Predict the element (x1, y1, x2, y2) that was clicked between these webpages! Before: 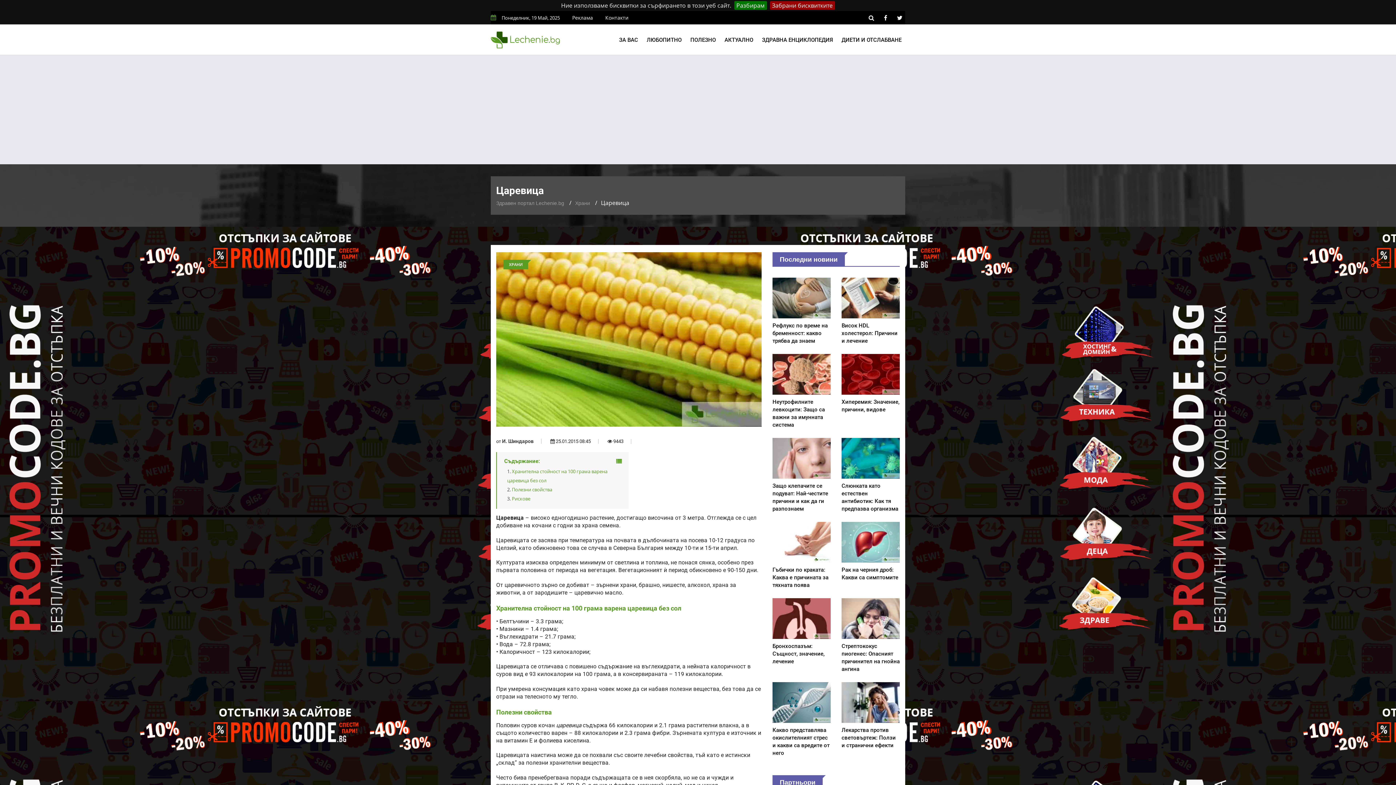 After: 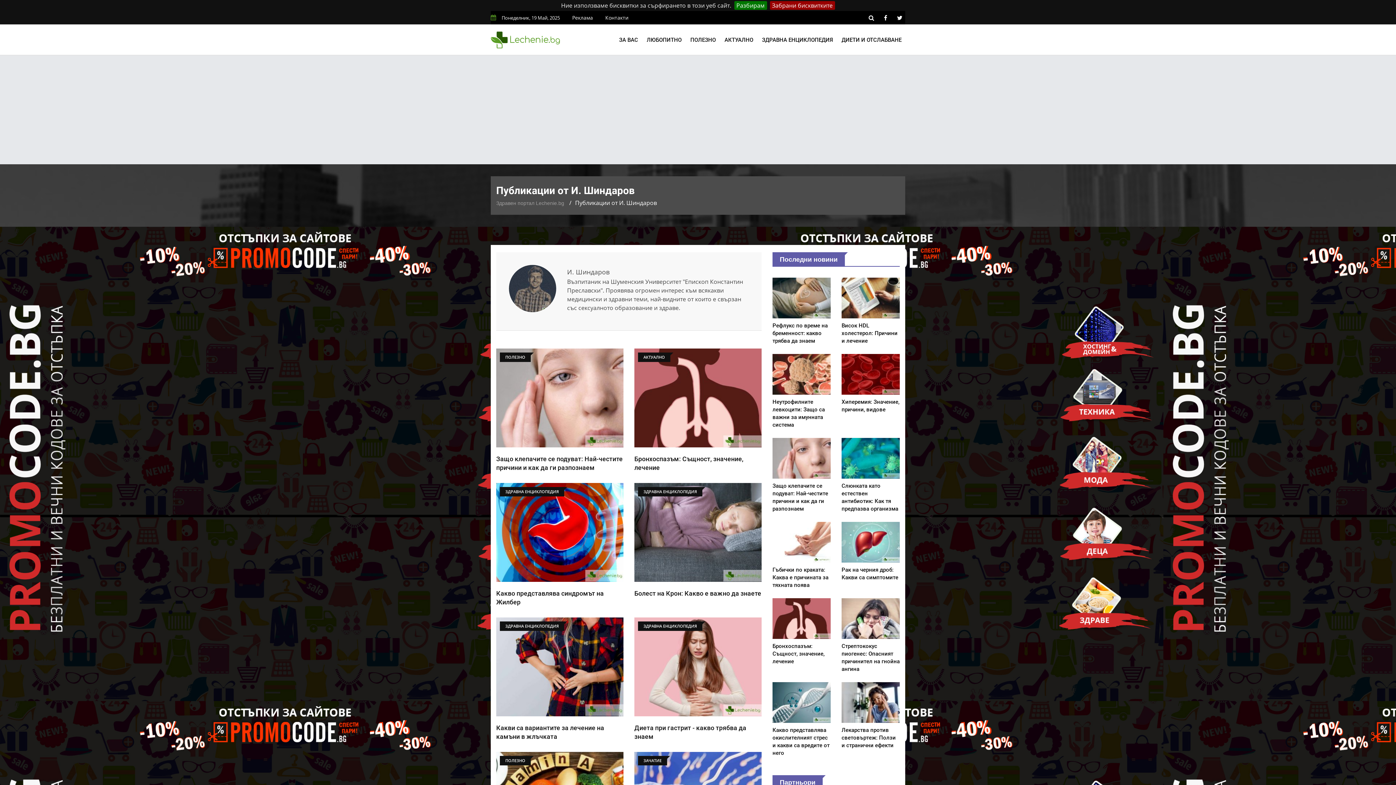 Action: label: И. Шиндаров bbox: (502, 438, 533, 444)